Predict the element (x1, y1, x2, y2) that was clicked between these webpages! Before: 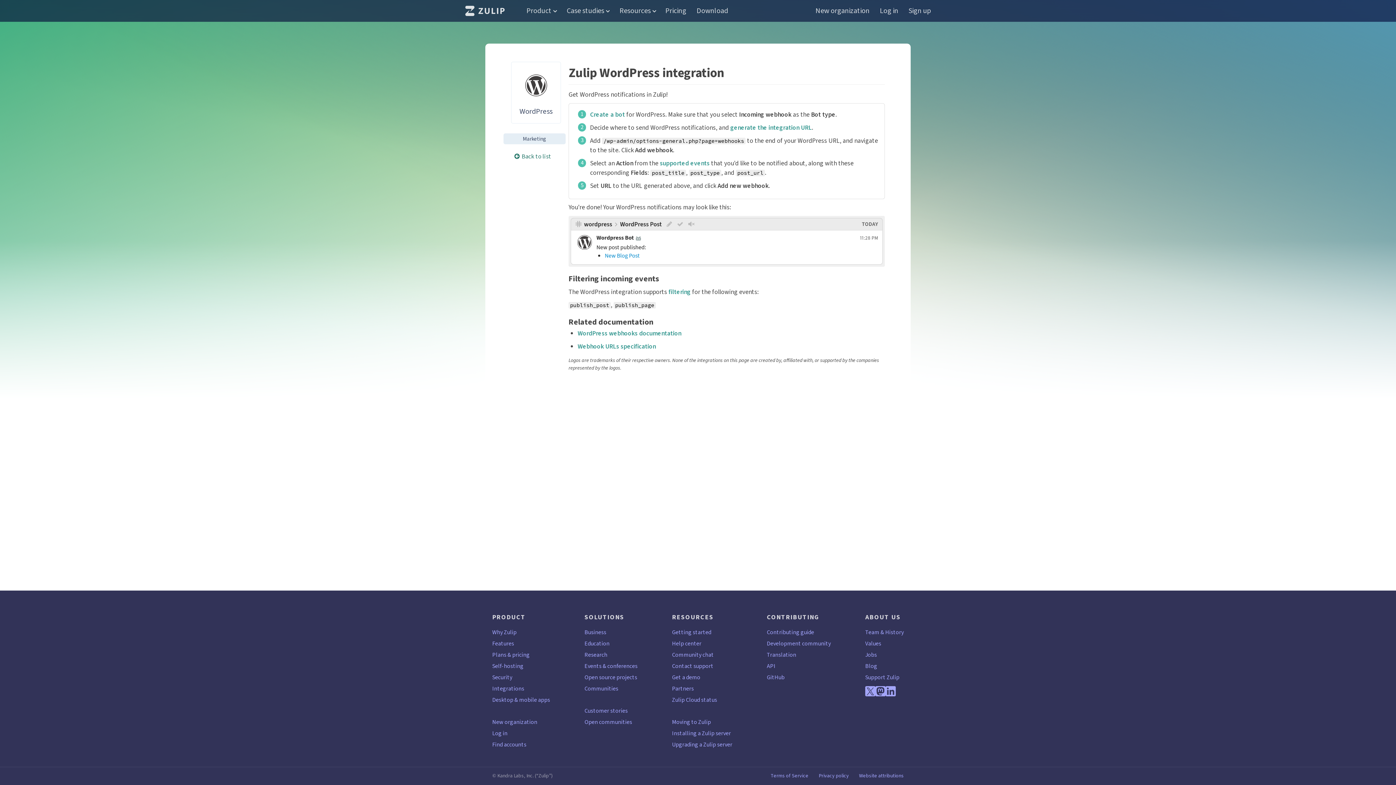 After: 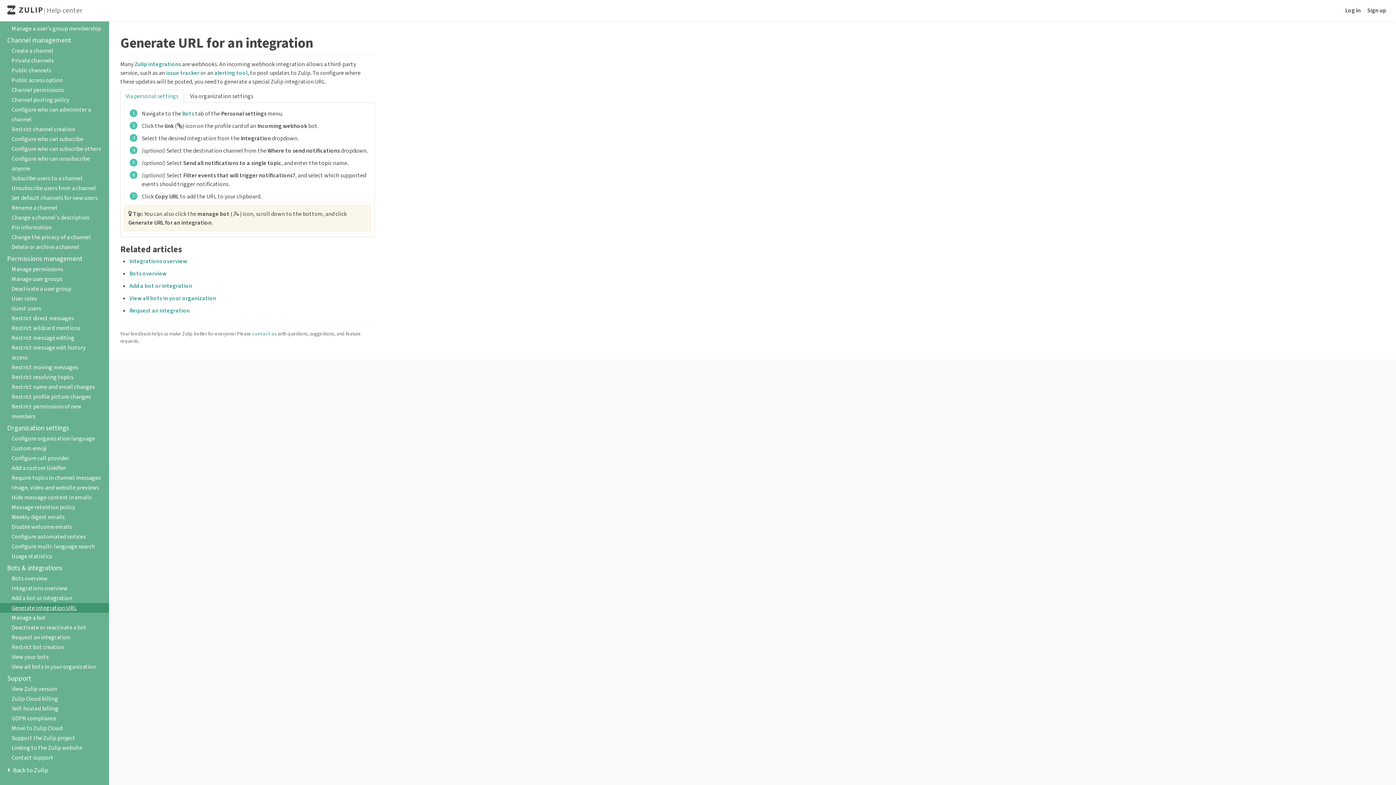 Action: label: generate the integration URL bbox: (730, 123, 812, 132)